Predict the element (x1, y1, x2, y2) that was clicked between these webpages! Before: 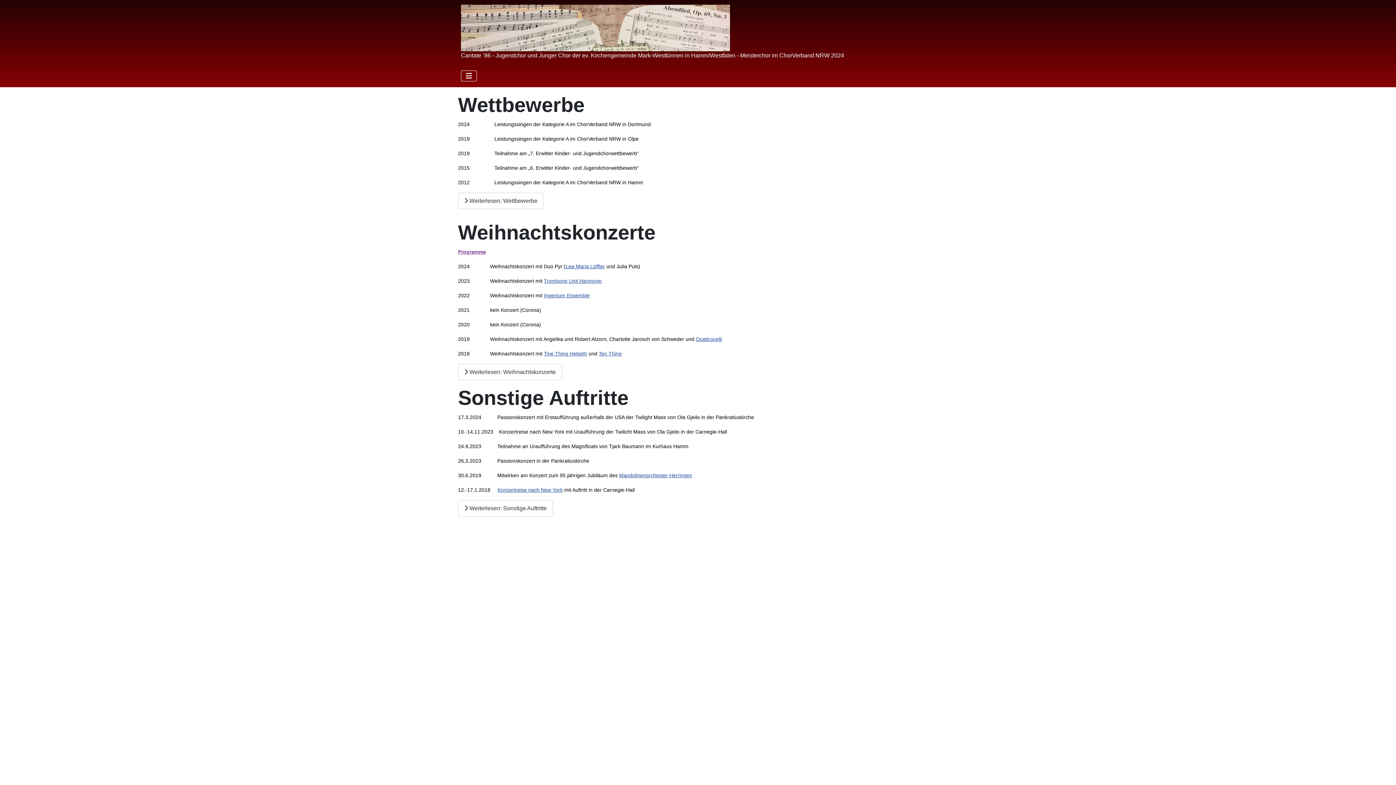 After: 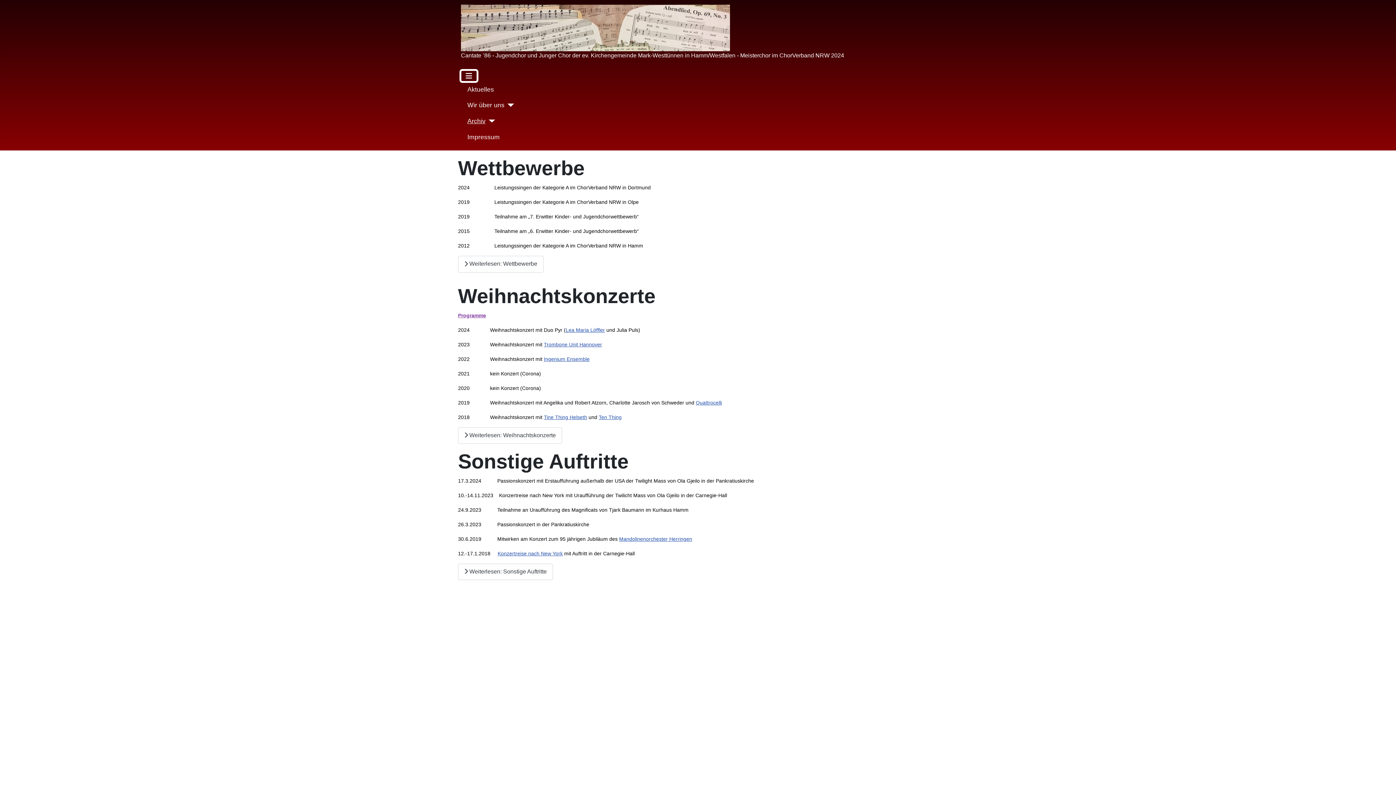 Action: label: Navigation umschalten bbox: (461, 70, 477, 81)